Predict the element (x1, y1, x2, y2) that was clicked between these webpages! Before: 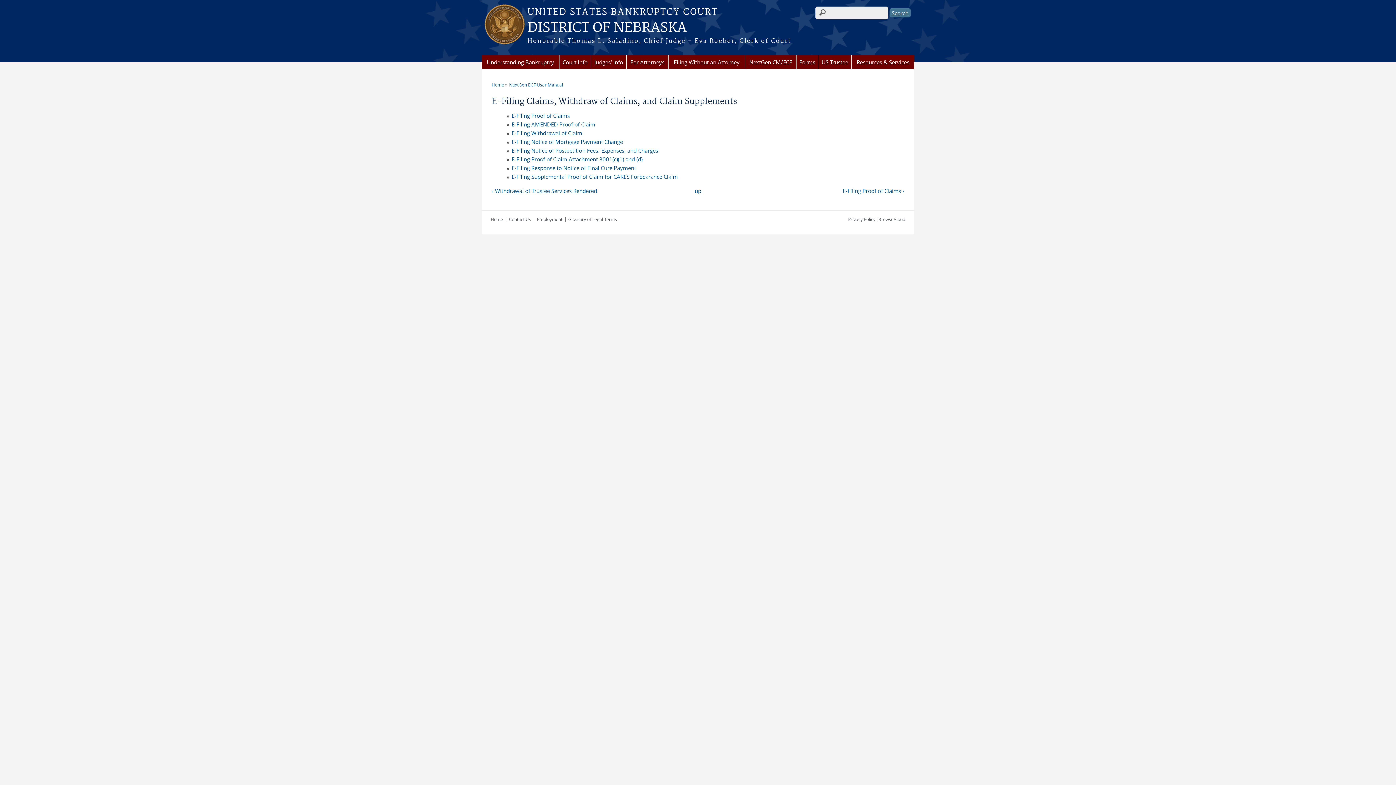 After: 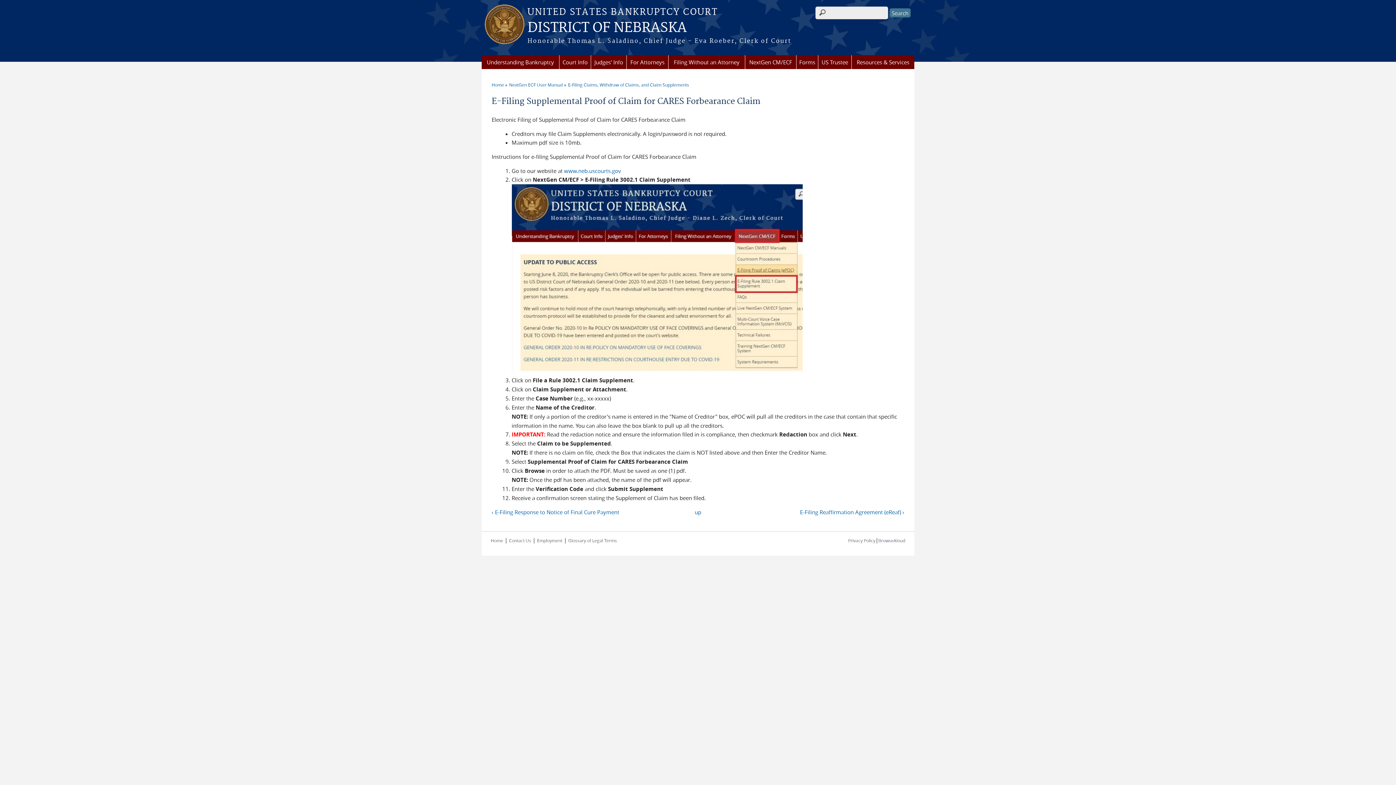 Action: bbox: (511, 173, 678, 180) label: E-Filing Supplemental Proof of Claim for CARES Forbearance Claim